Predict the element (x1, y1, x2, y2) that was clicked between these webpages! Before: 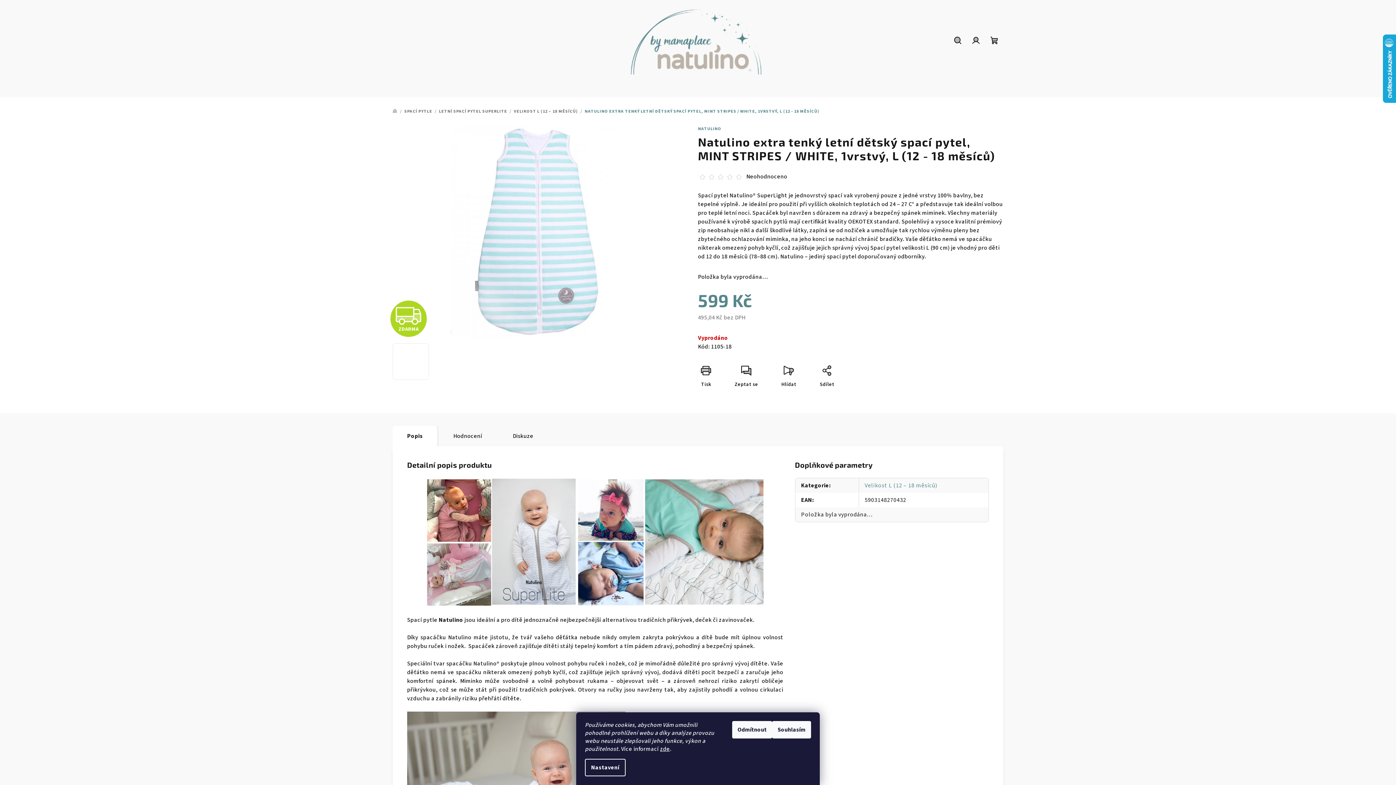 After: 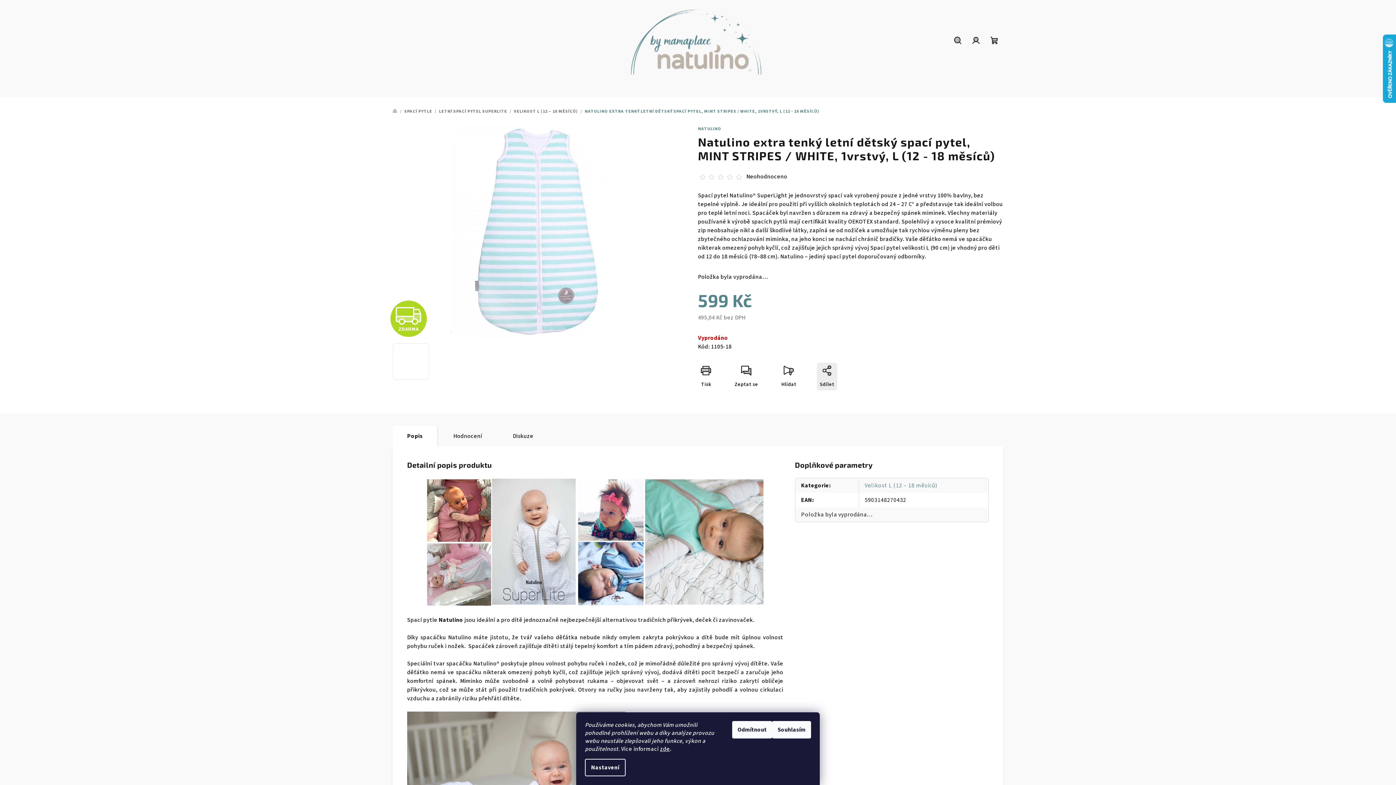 Action: label: Sdílet bbox: (817, 362, 837, 390)